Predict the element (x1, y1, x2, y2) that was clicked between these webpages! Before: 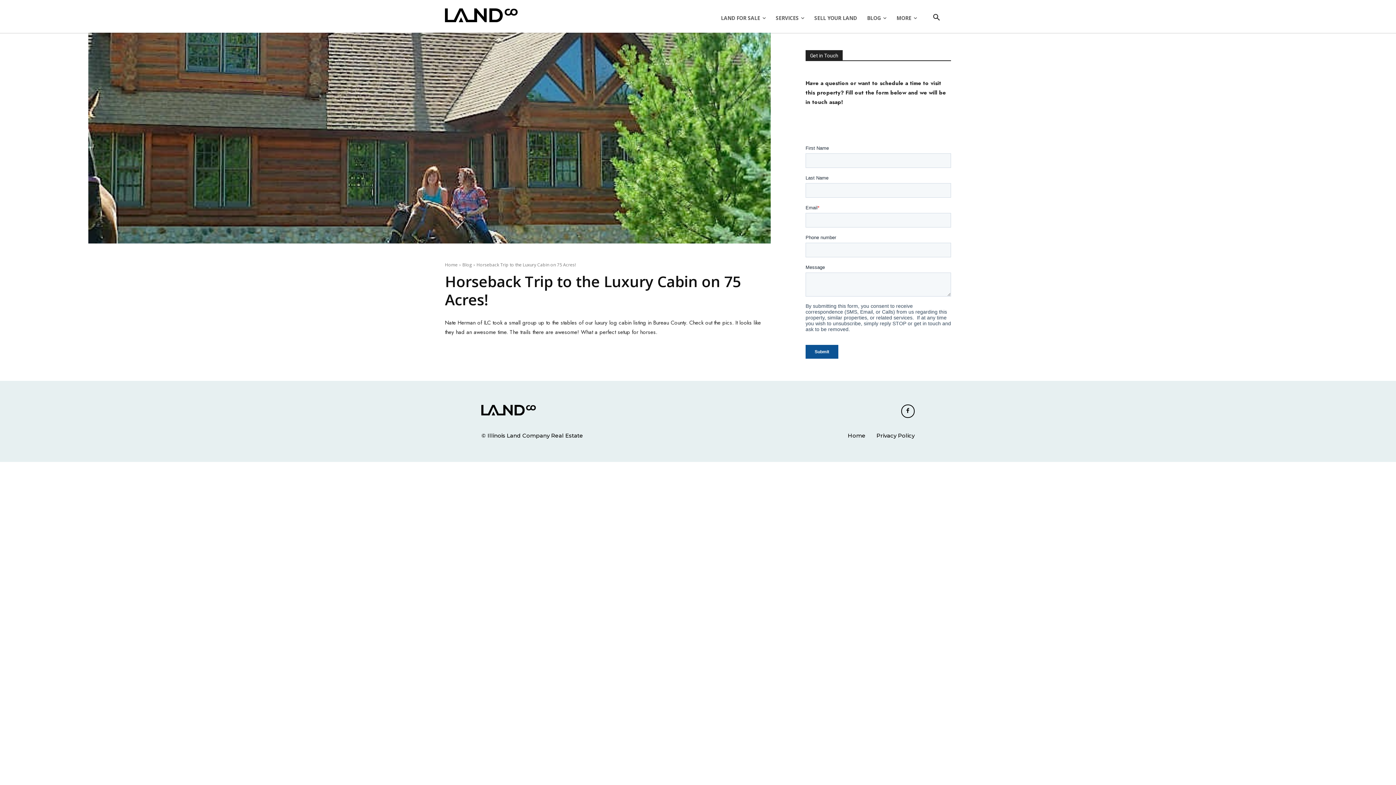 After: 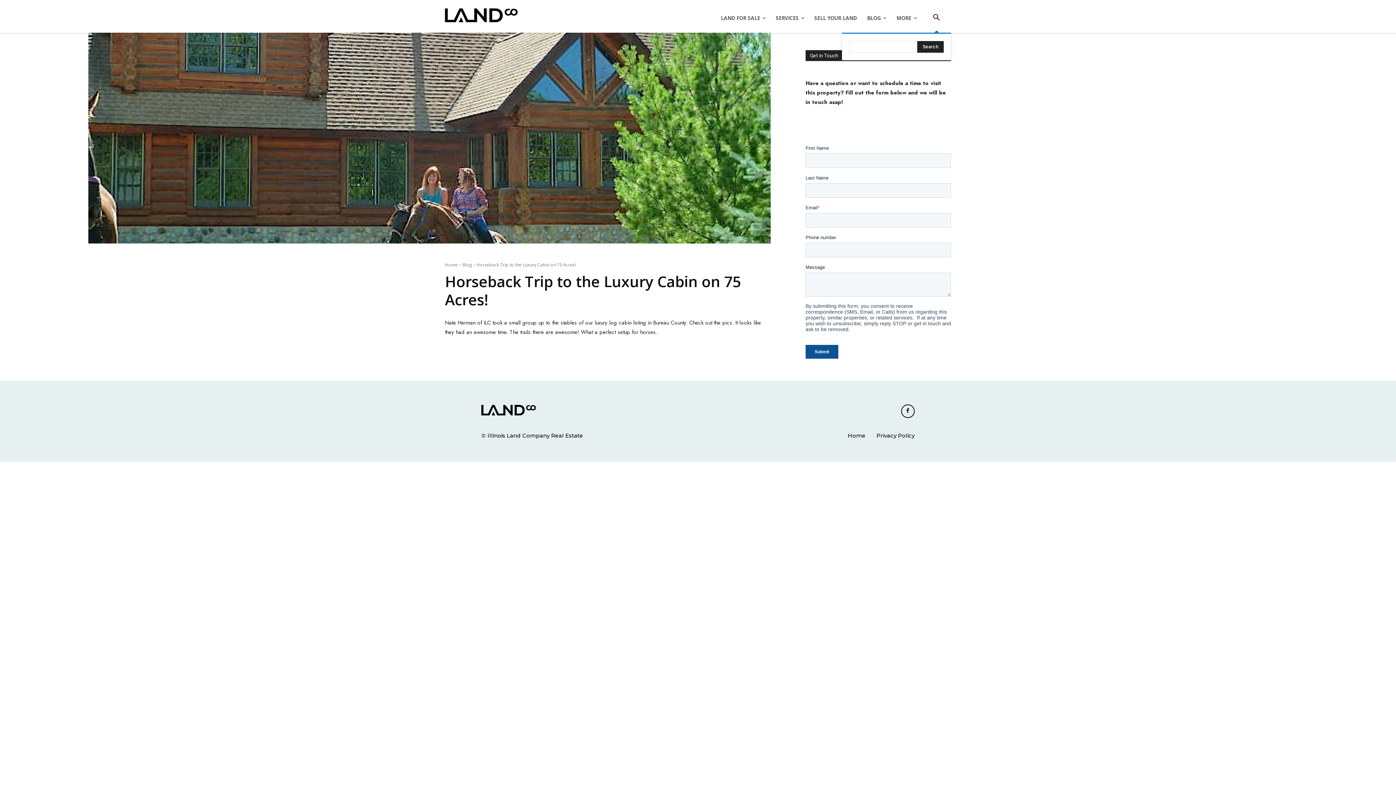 Action: bbox: (922, 3, 951, 32) label: Search